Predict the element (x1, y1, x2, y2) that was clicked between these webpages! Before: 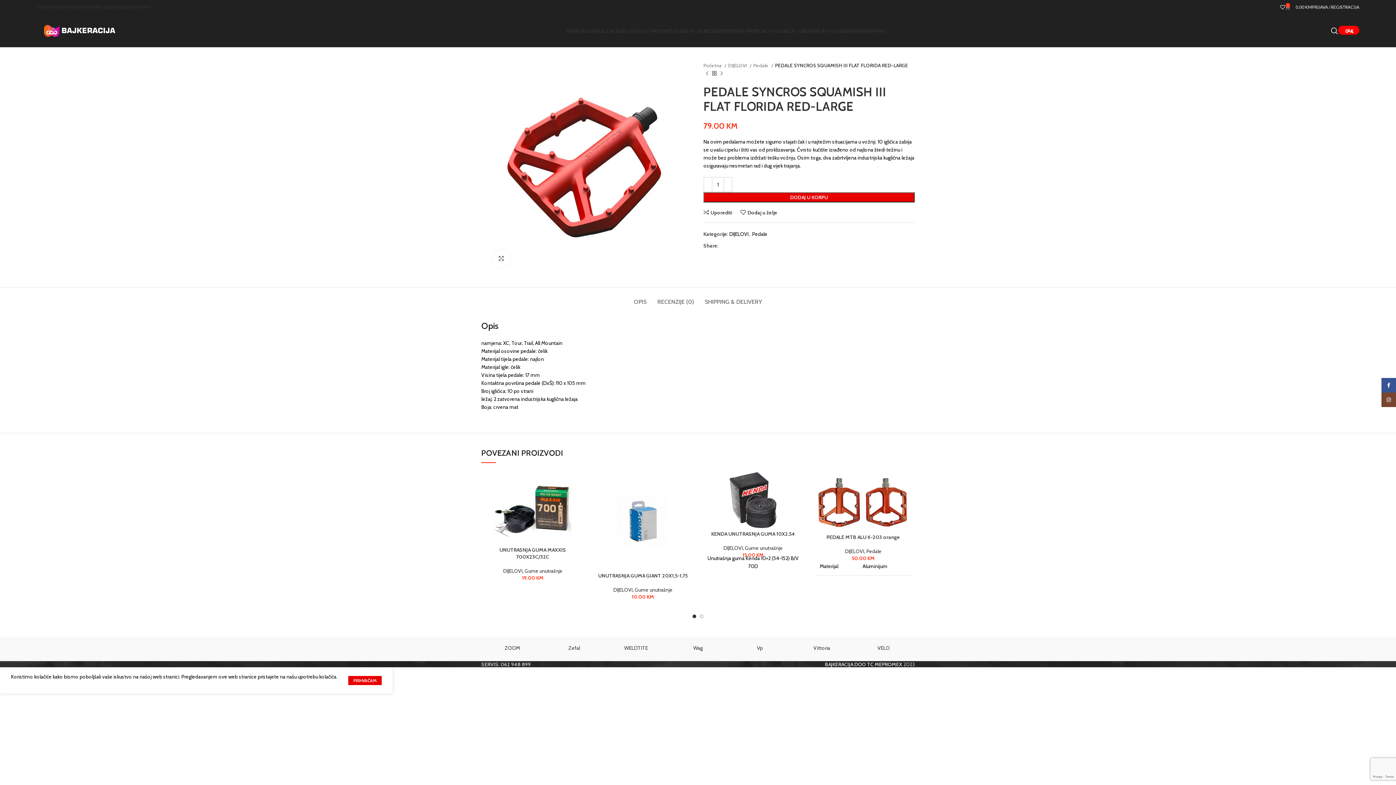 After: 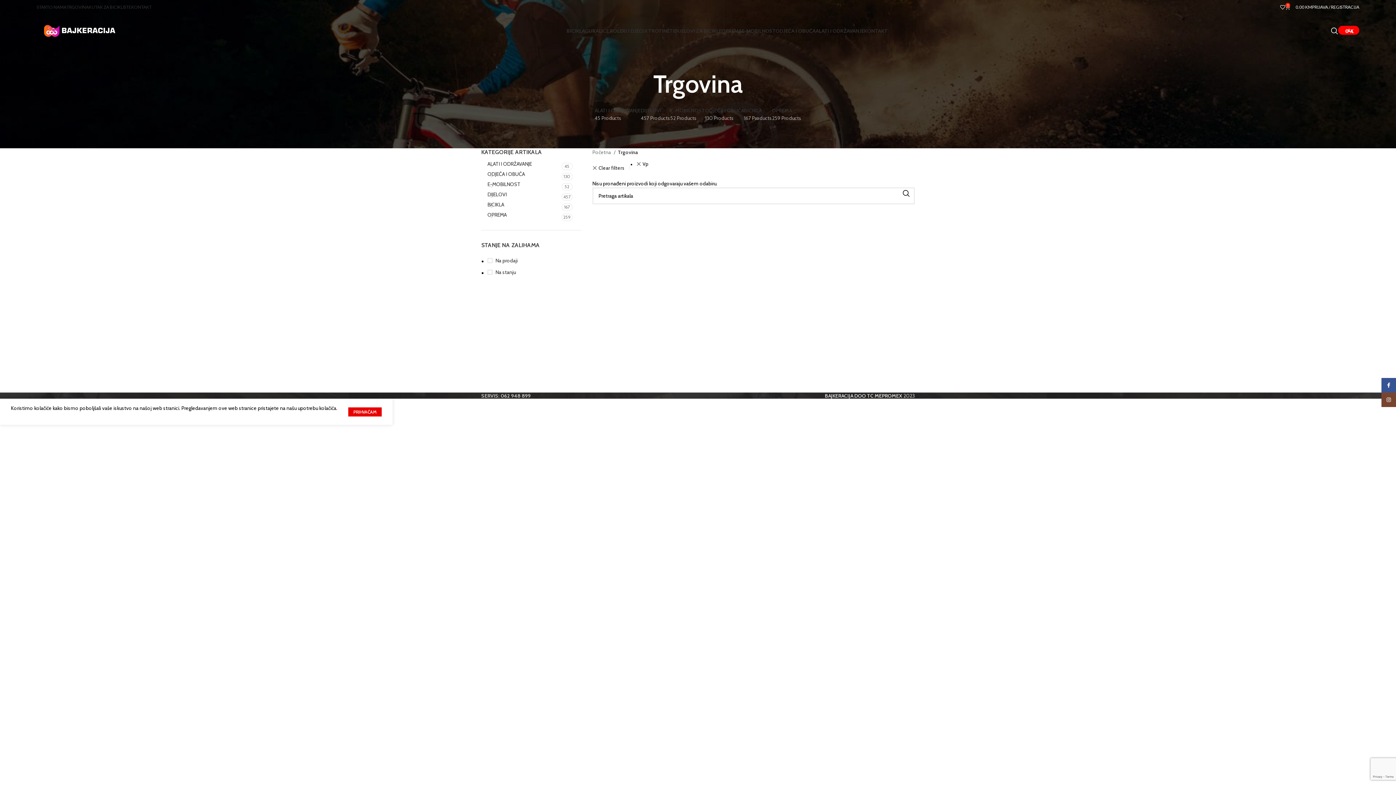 Action: bbox: (729, 637, 791, 659) label: Vp